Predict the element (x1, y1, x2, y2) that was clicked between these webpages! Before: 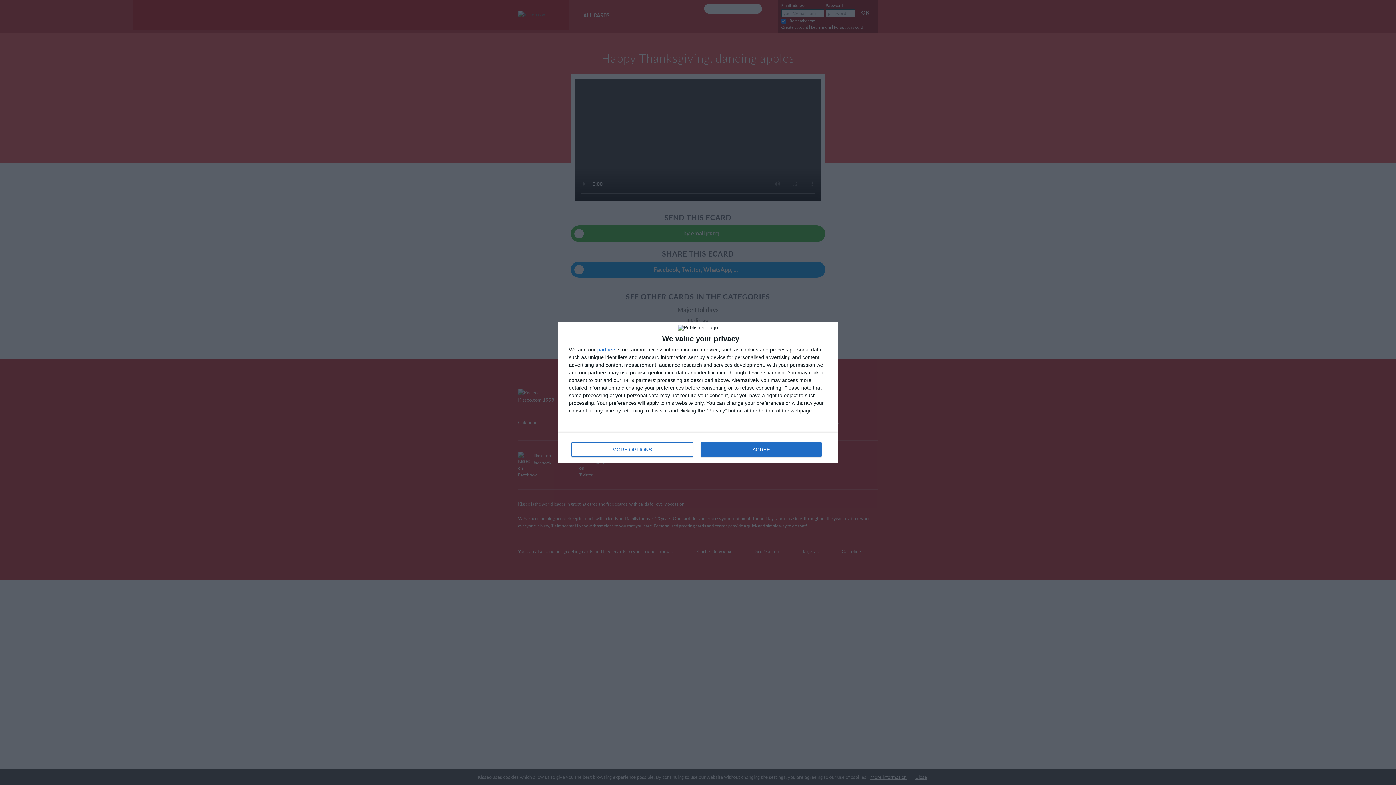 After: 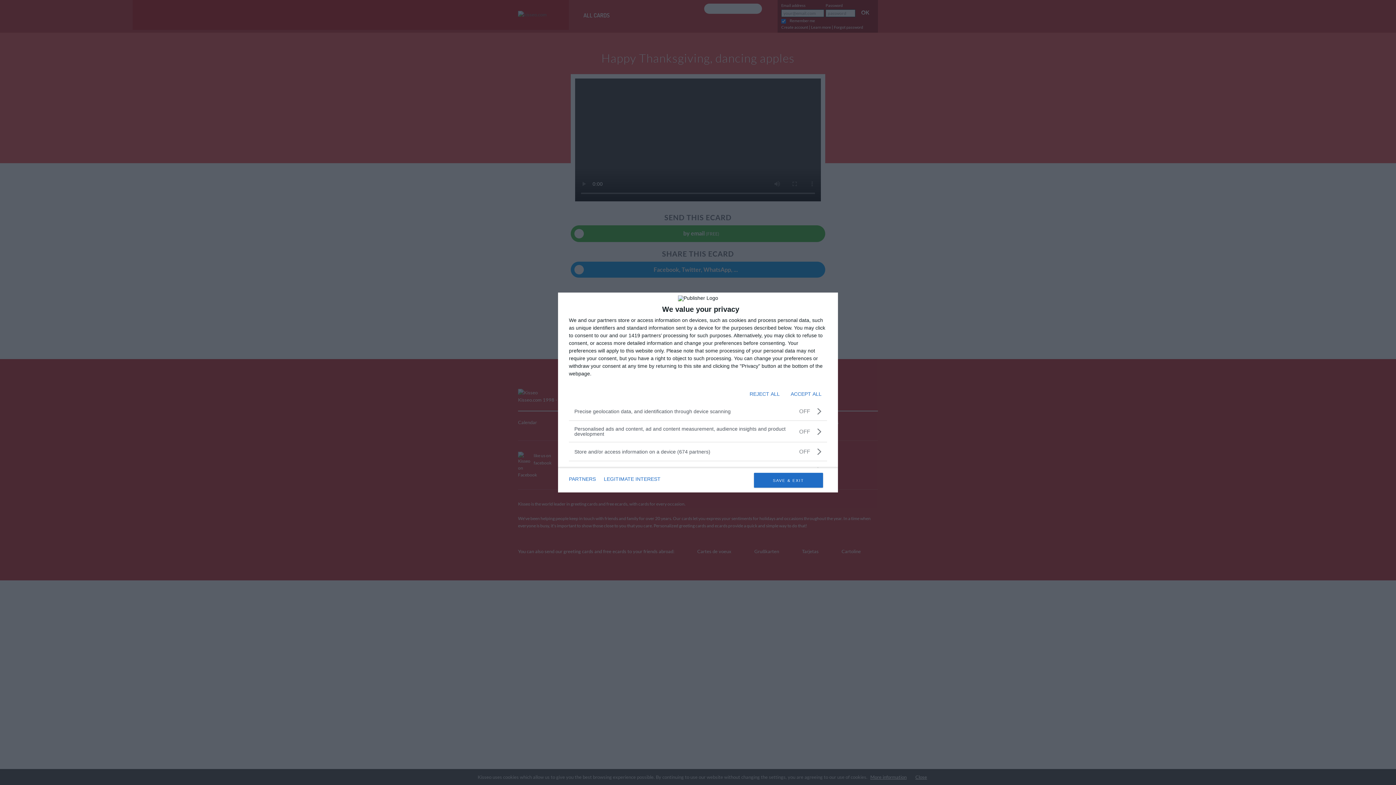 Action: bbox: (571, 442, 692, 456) label: MORE OPTIONS